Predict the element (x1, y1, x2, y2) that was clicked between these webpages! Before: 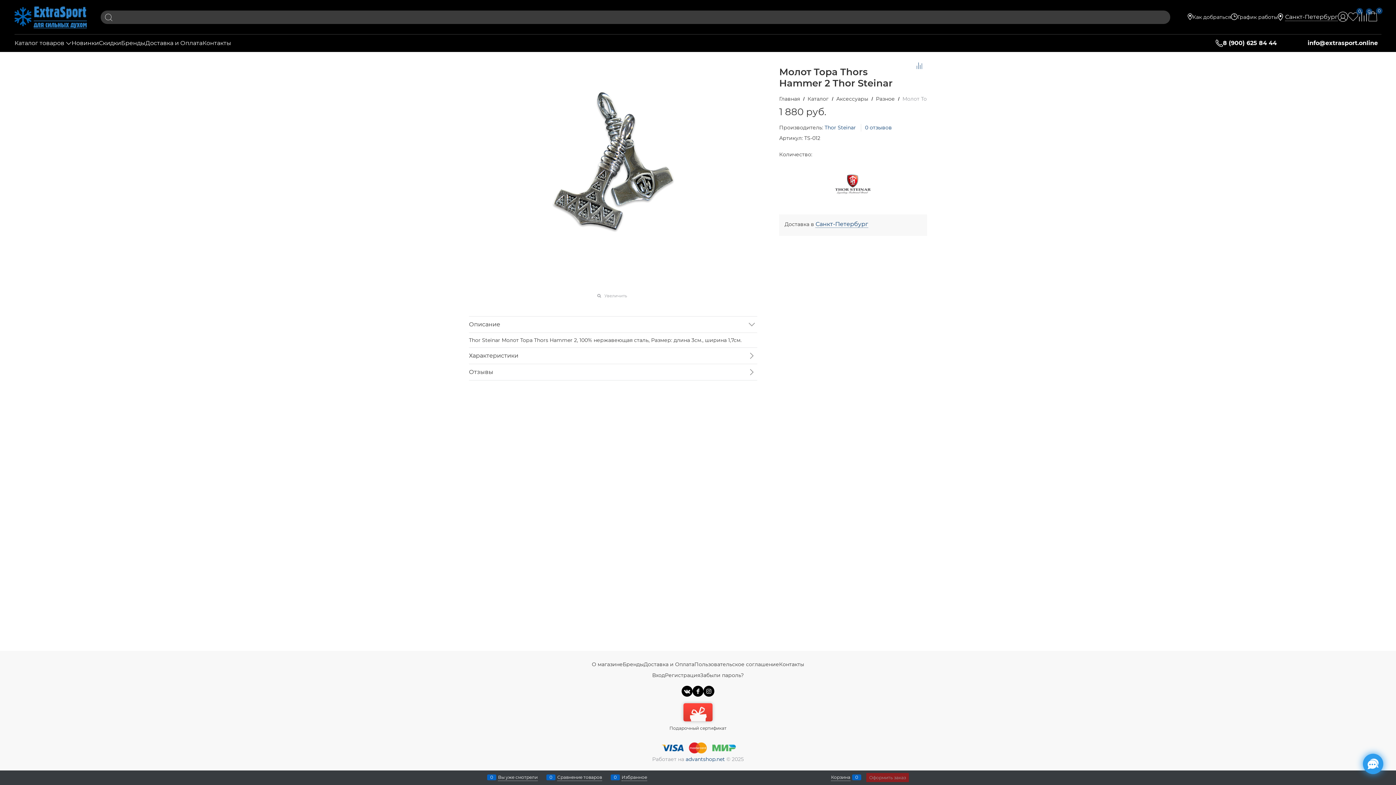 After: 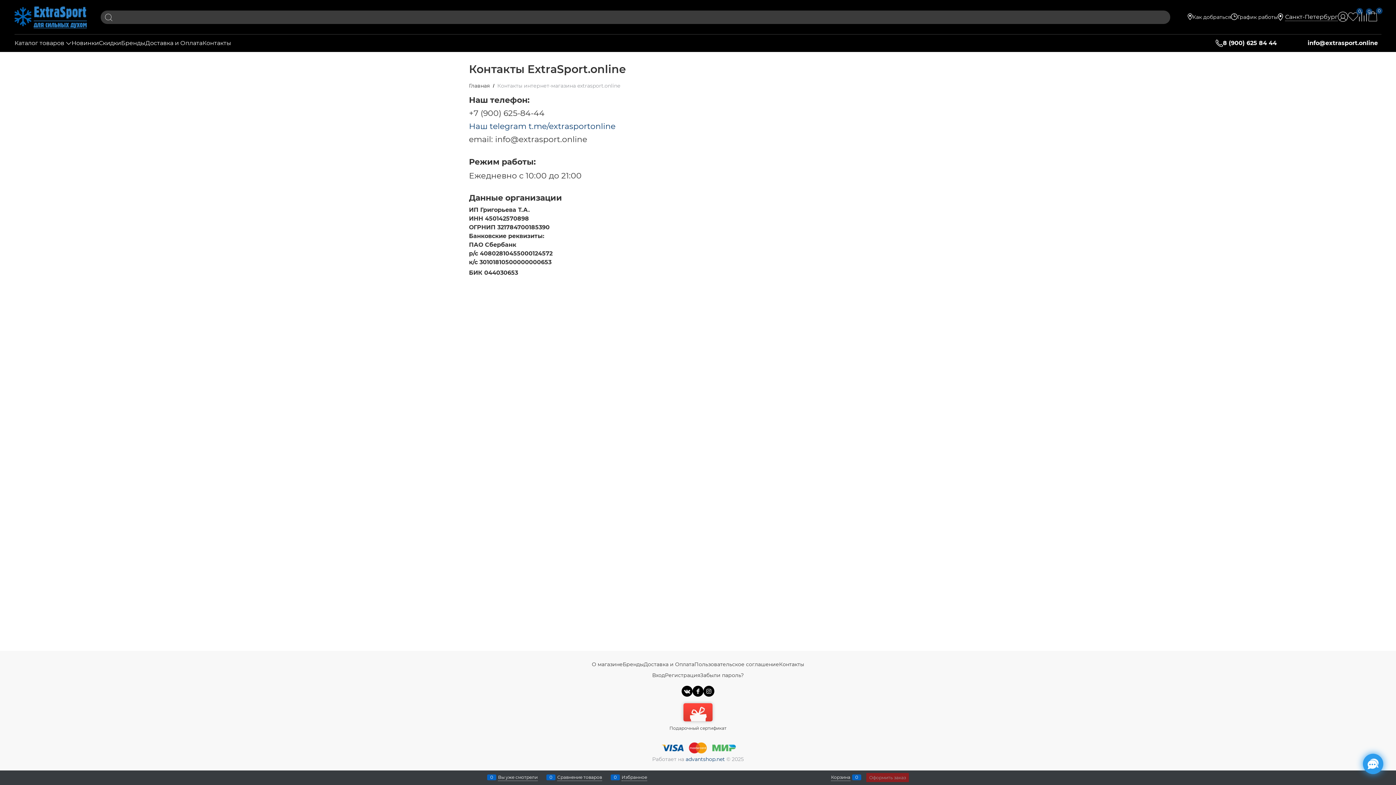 Action: bbox: (202, 39, 231, 46) label: Контакты